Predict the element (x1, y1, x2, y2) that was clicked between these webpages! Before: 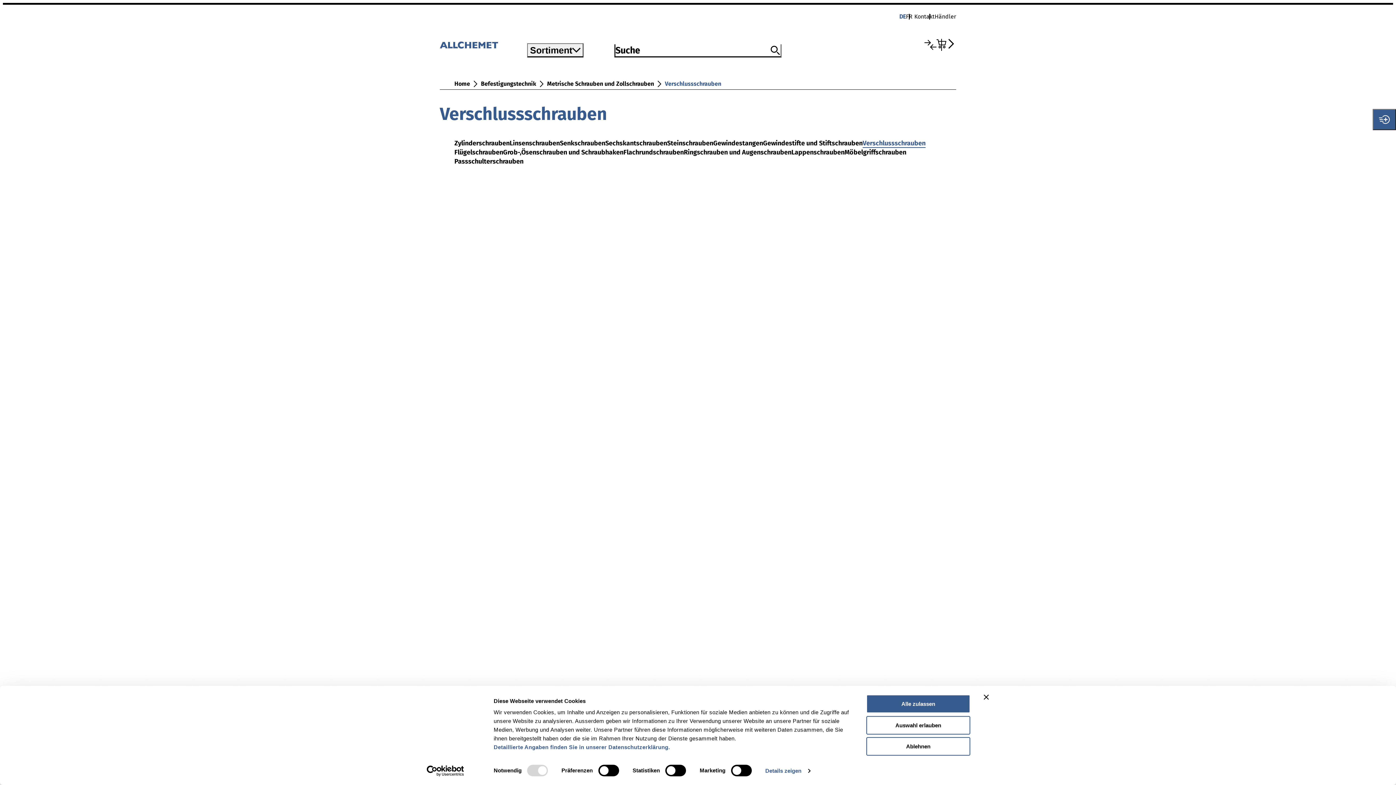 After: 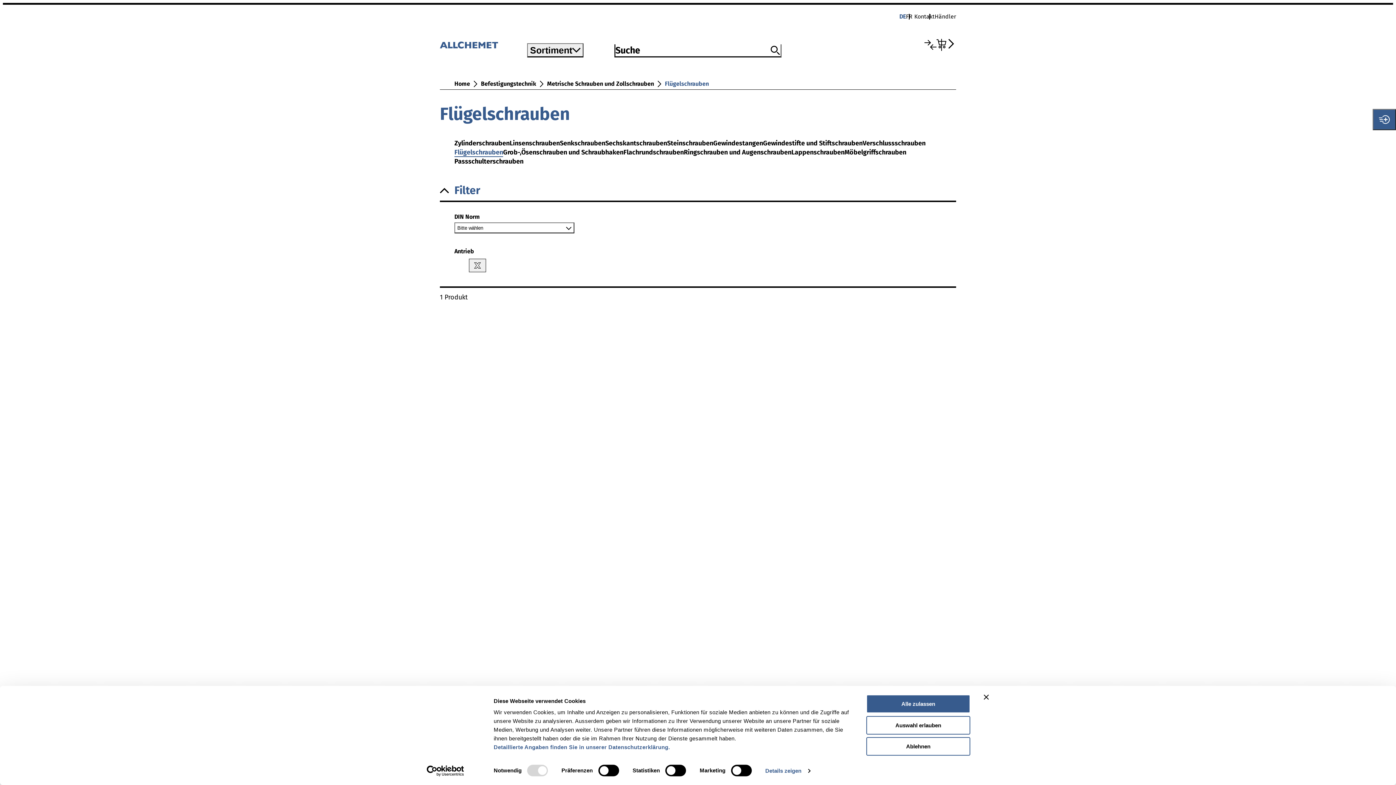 Action: bbox: (454, 148, 503, 157) label: Flügelschrauben